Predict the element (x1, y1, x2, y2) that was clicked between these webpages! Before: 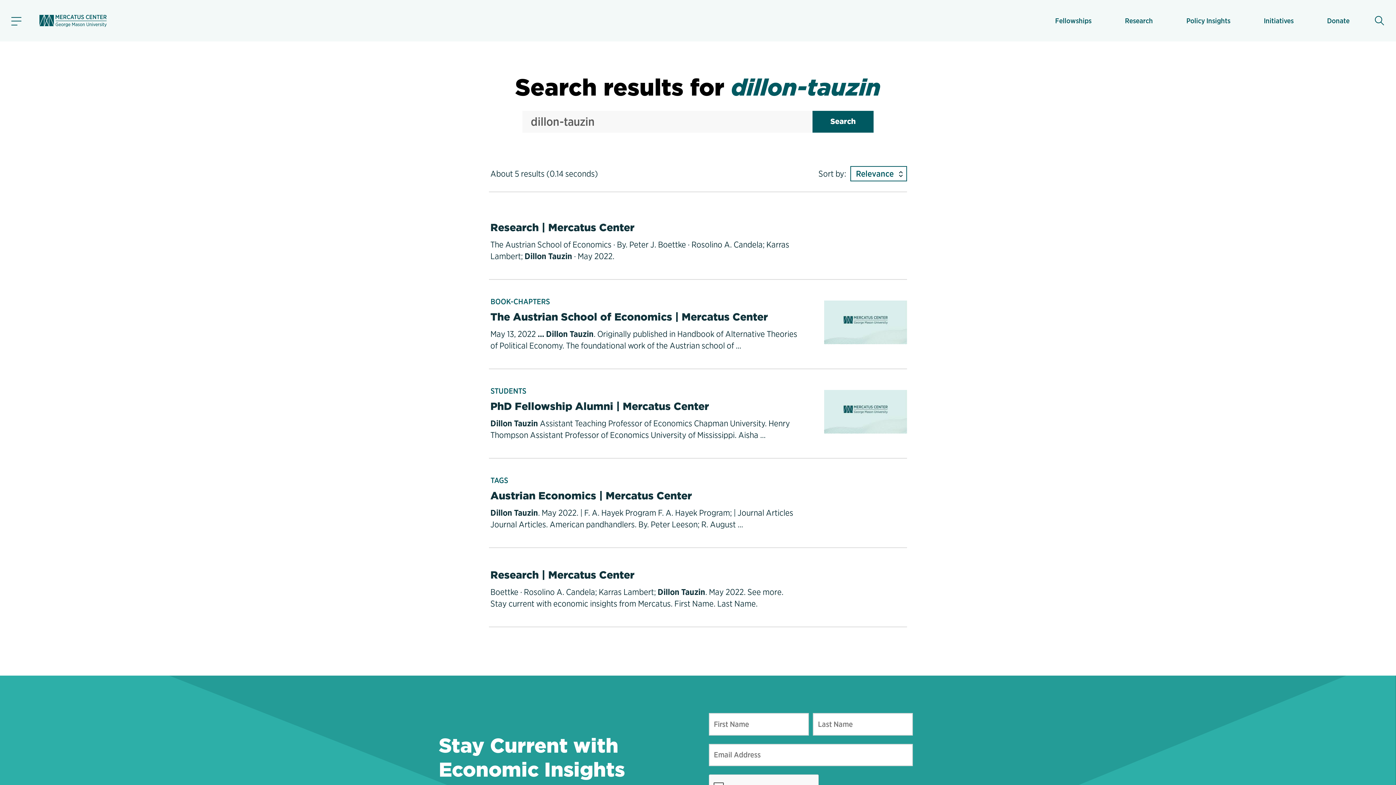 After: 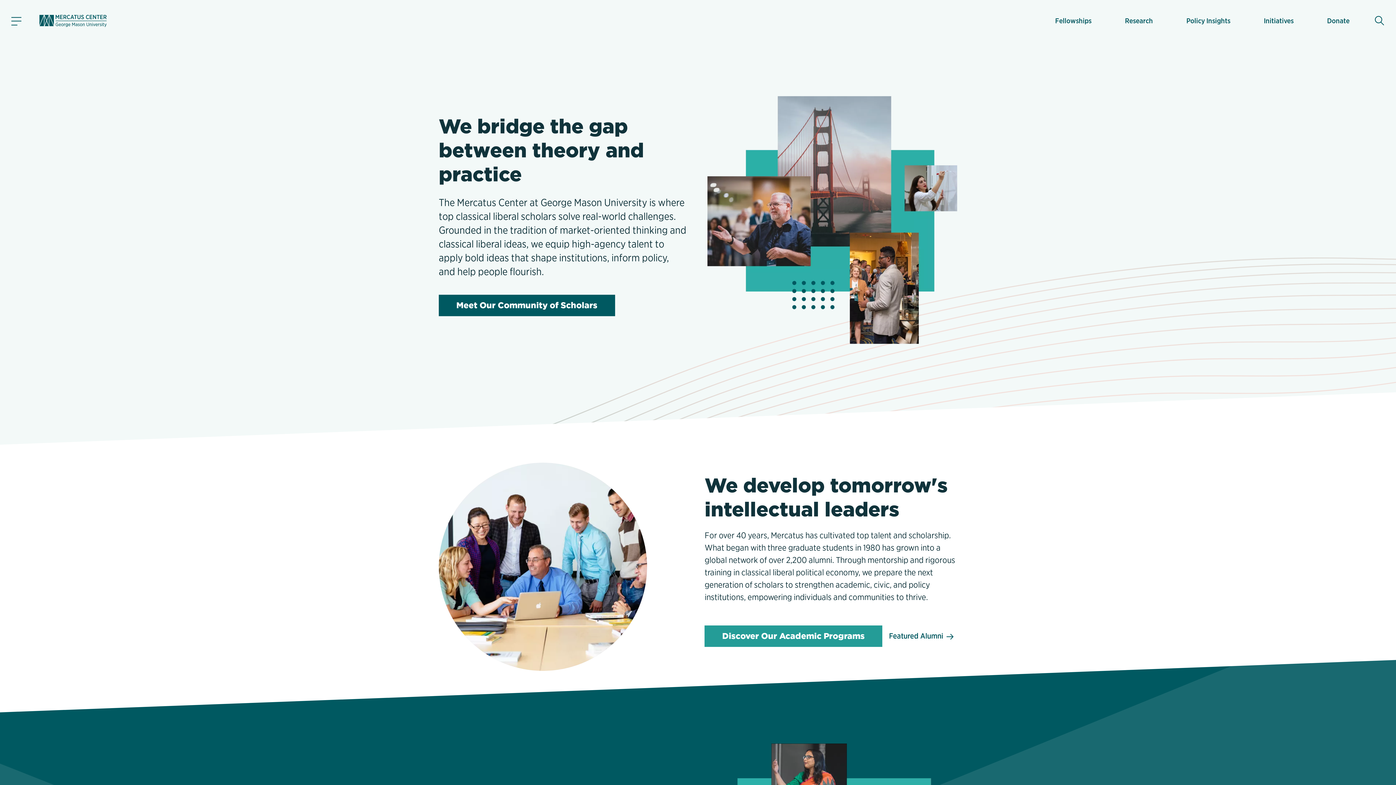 Action: bbox: (36, 14, 109, 26)